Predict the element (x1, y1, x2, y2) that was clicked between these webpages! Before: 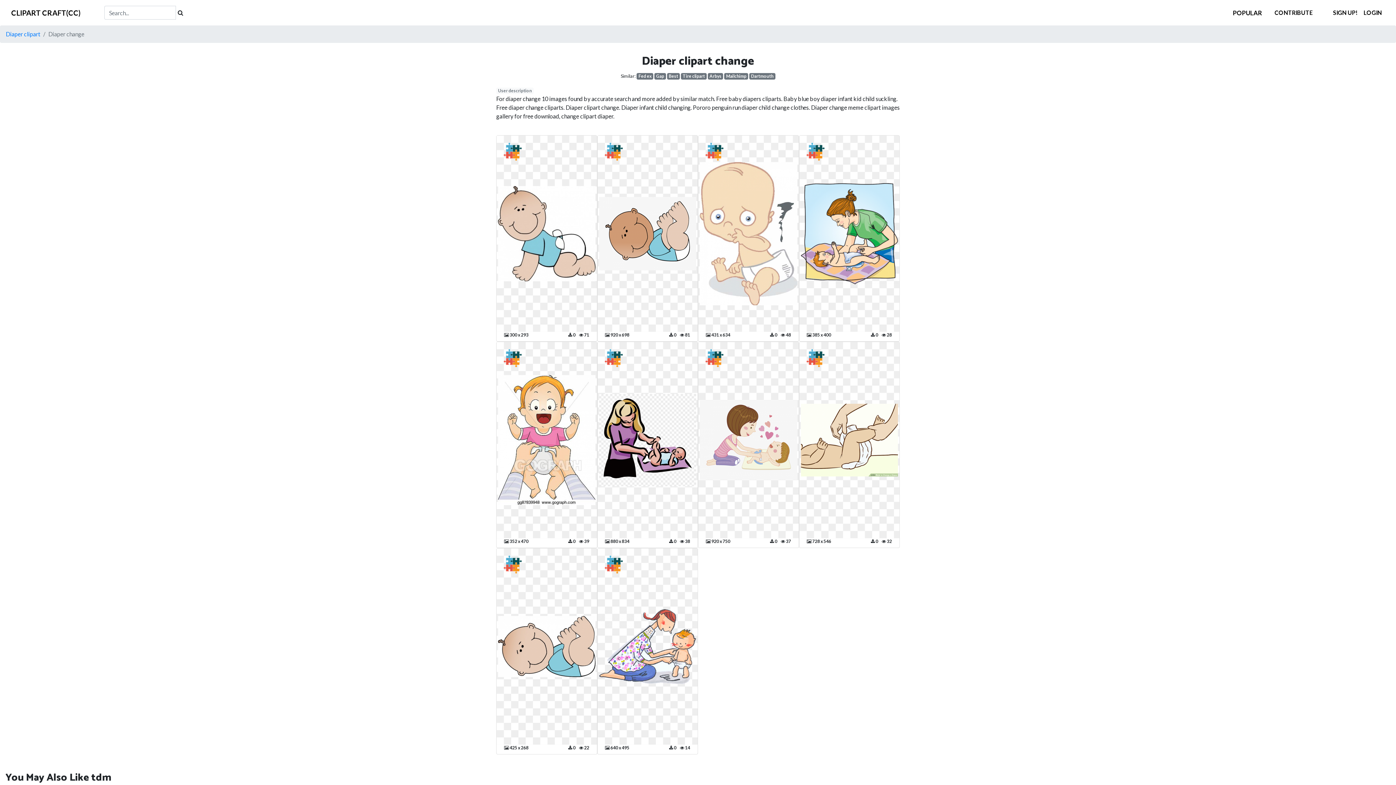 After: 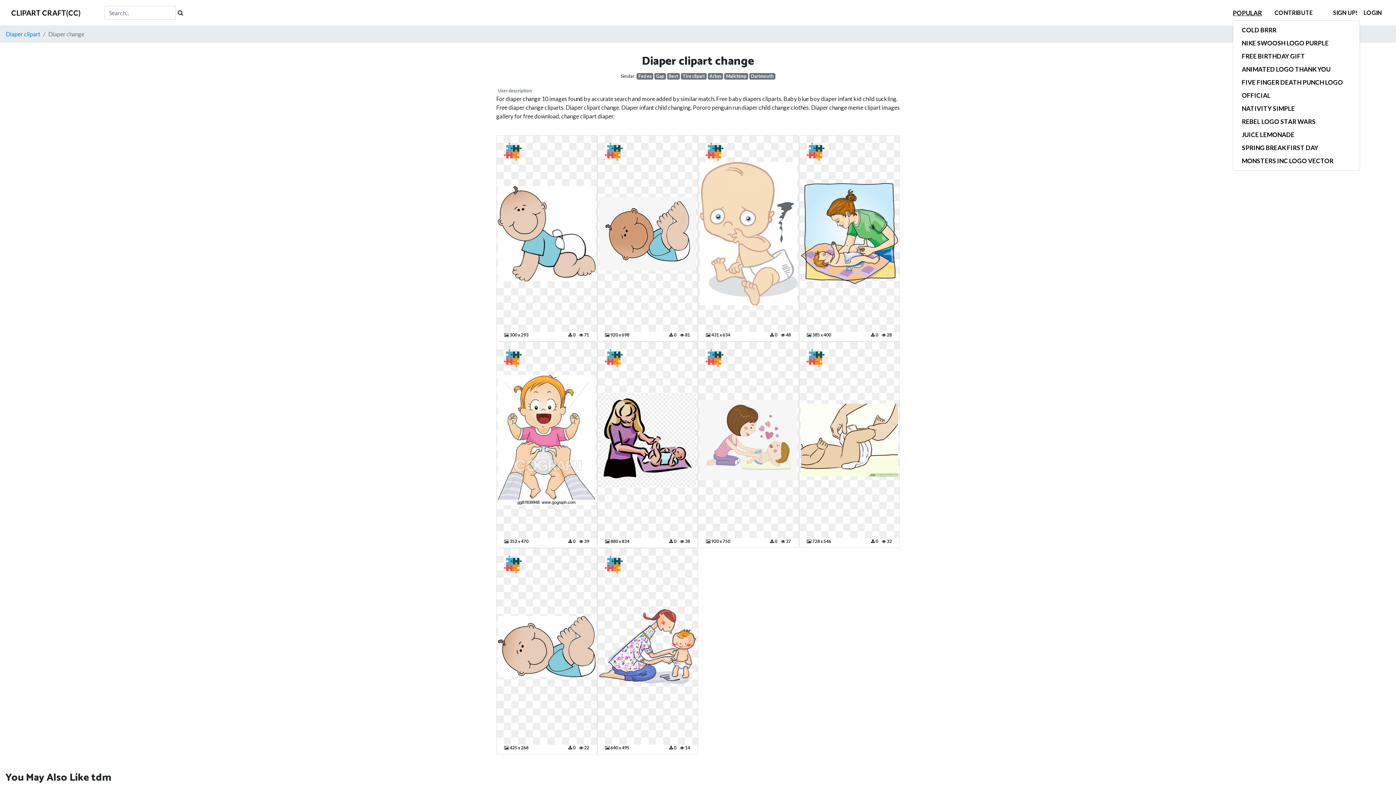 Action: label: POPULAR bbox: (1233, 9, 1262, 16)